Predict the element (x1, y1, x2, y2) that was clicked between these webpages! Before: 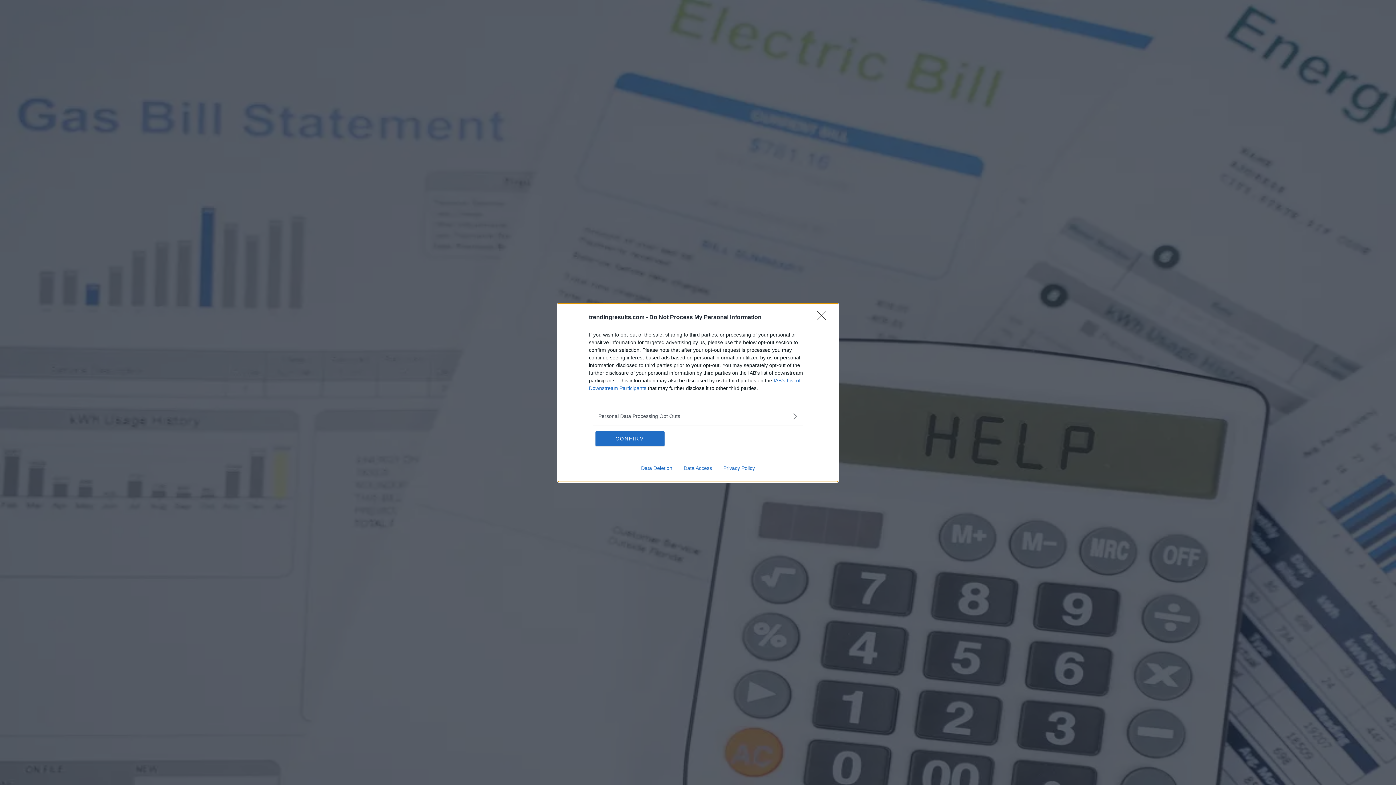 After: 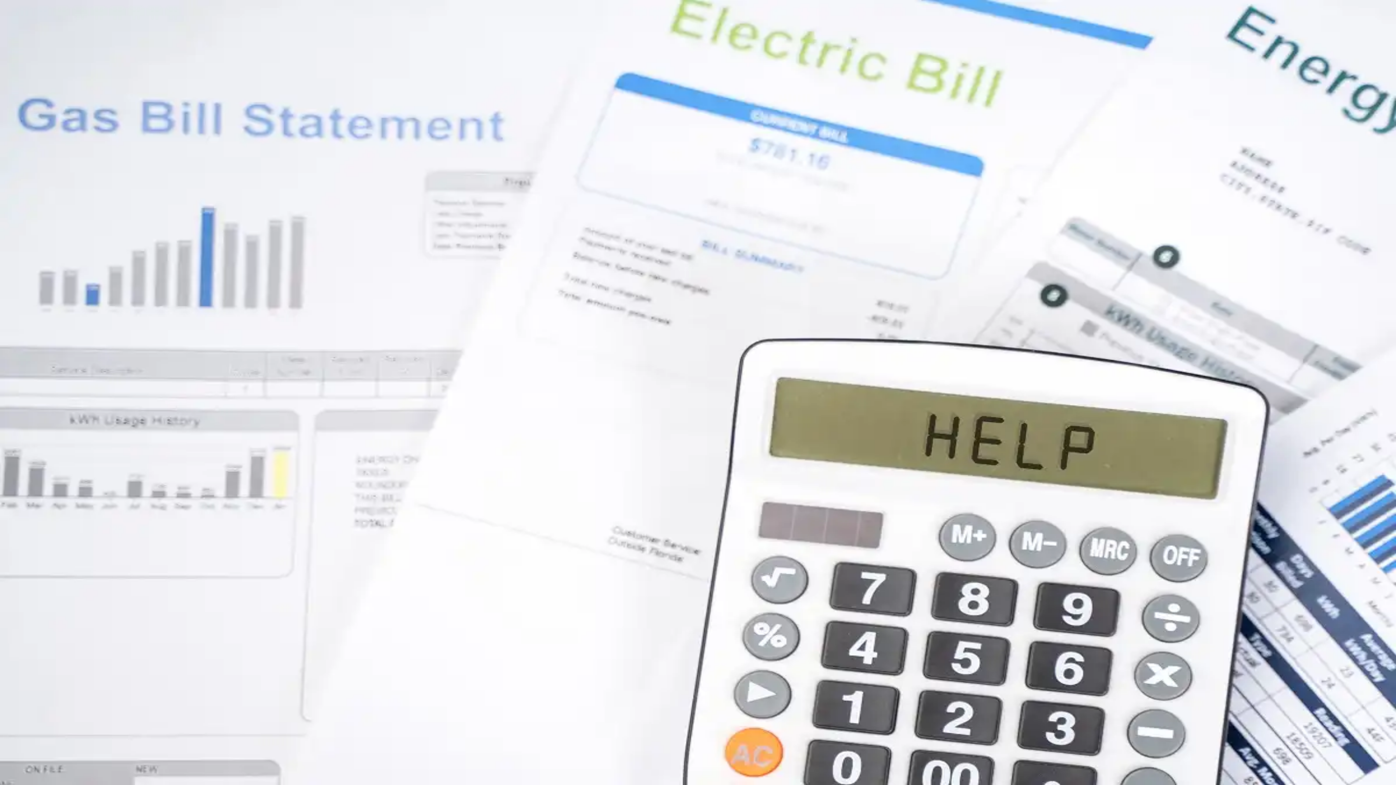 Action: bbox: (595, 431, 664, 446) label: CONFIRM